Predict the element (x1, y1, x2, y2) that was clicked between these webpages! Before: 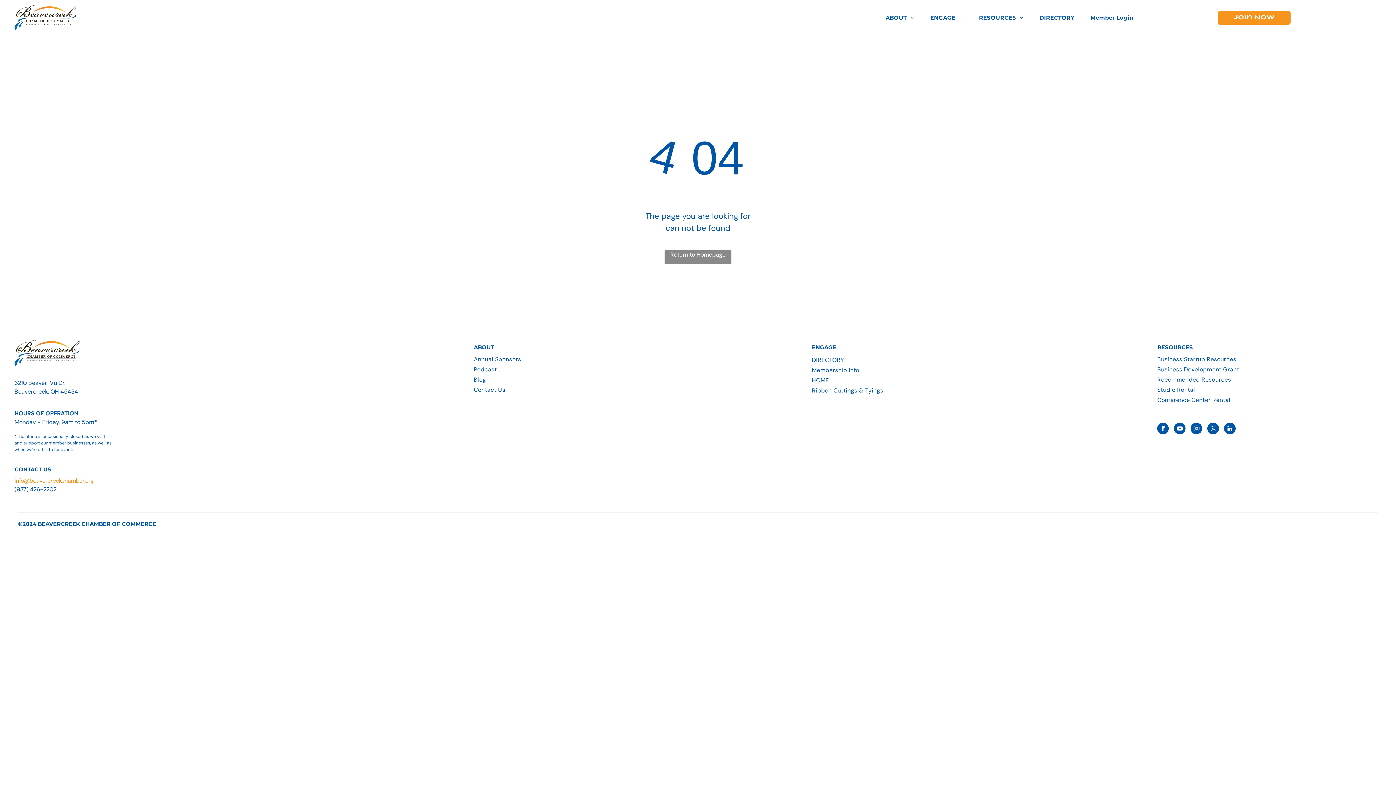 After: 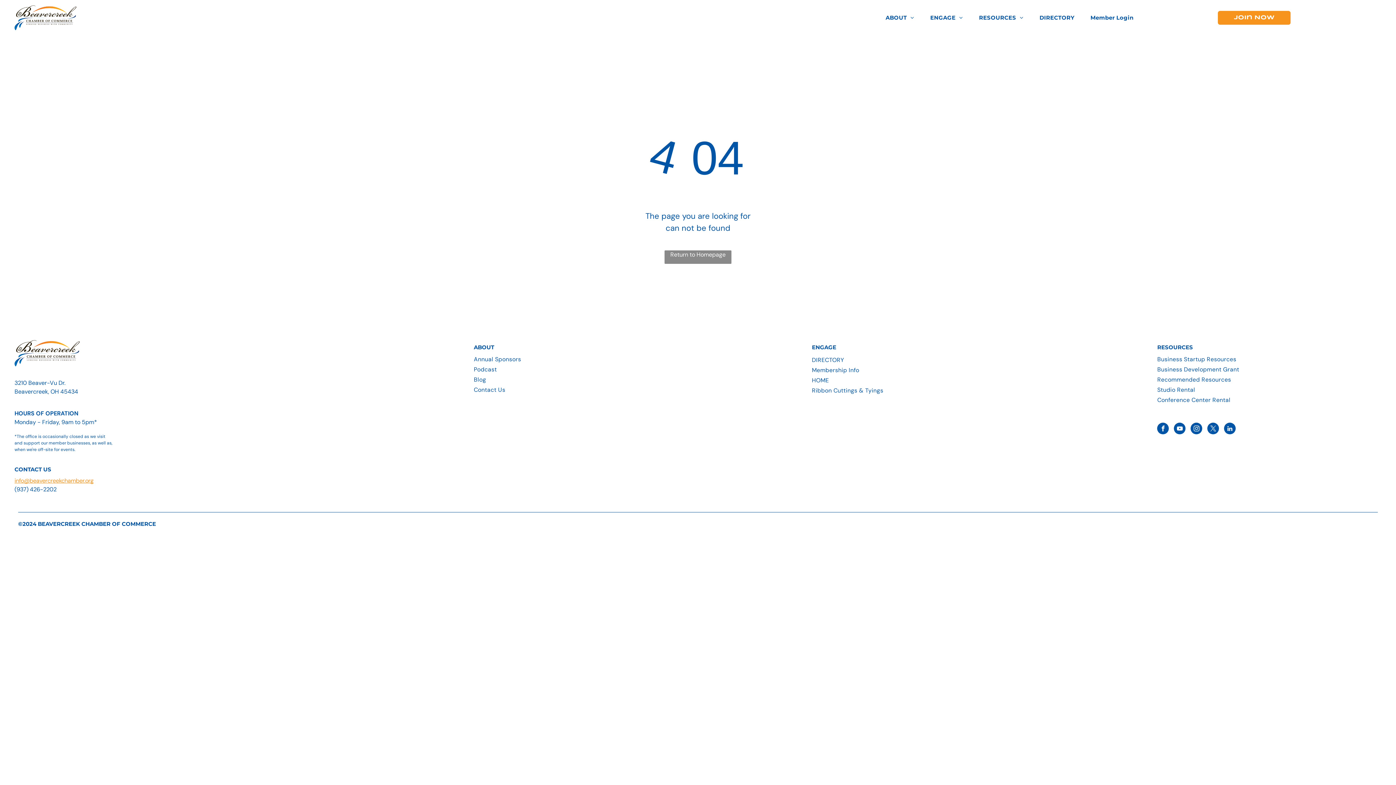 Action: bbox: (1191, 422, 1202, 436) label: instagram